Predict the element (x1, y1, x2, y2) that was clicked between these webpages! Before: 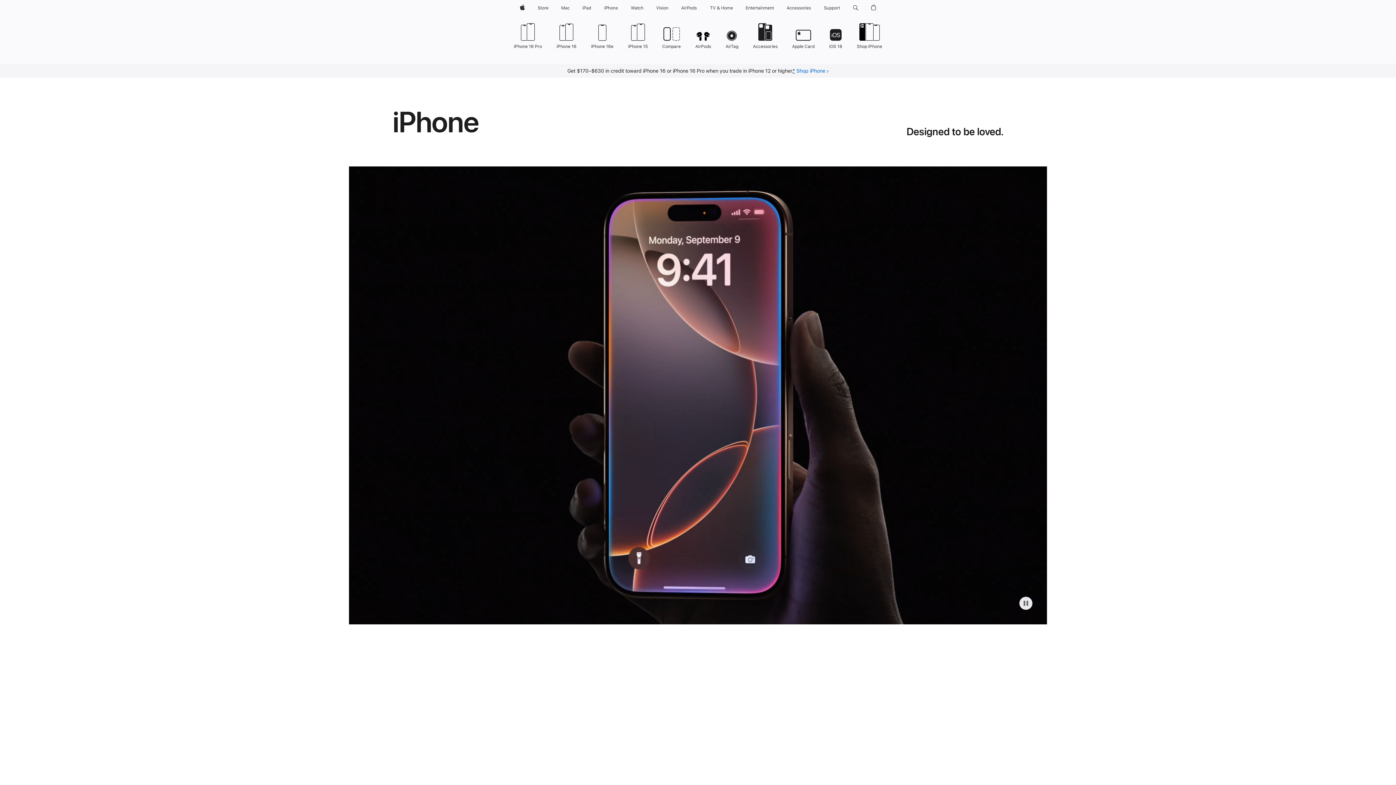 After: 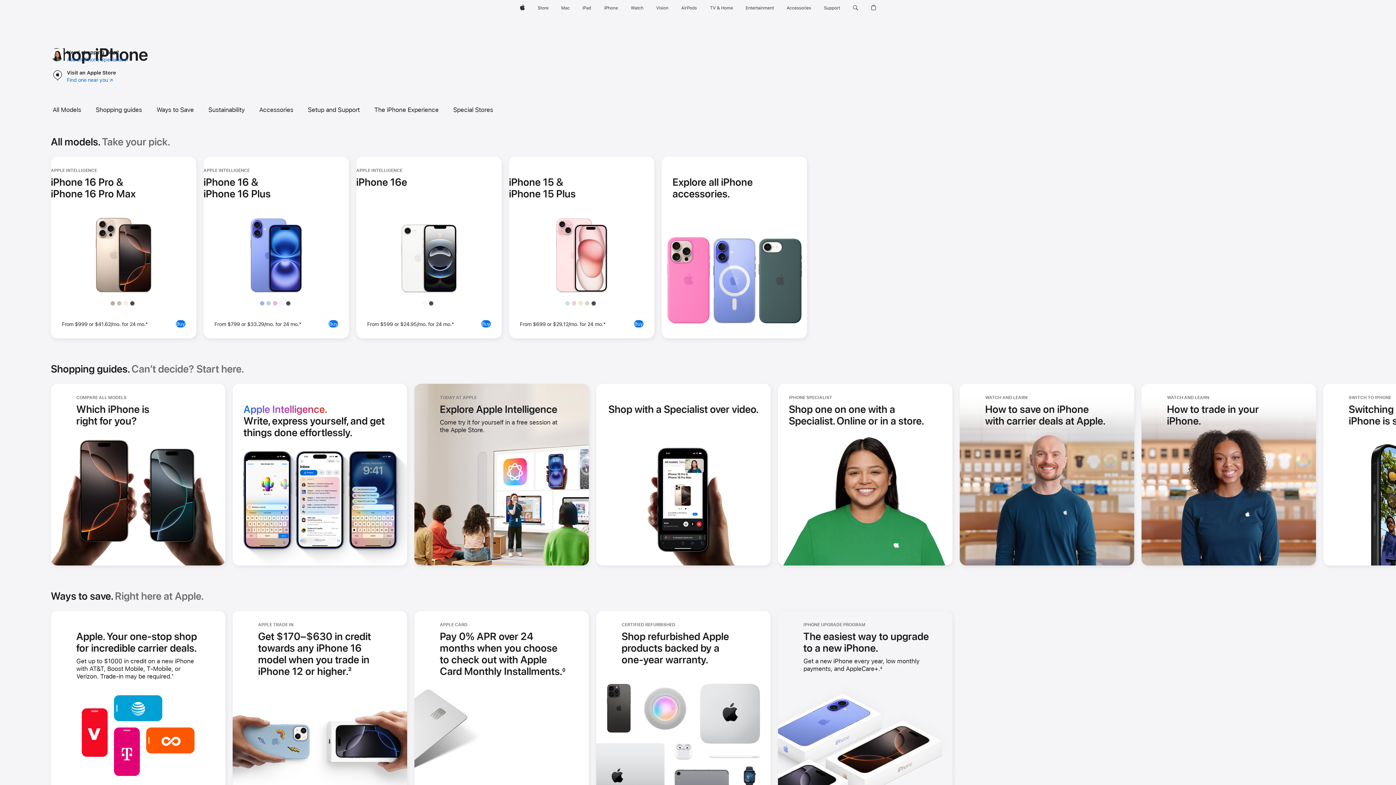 Action: label: Shop iPhone bbox: (796, 68, 828, 73)